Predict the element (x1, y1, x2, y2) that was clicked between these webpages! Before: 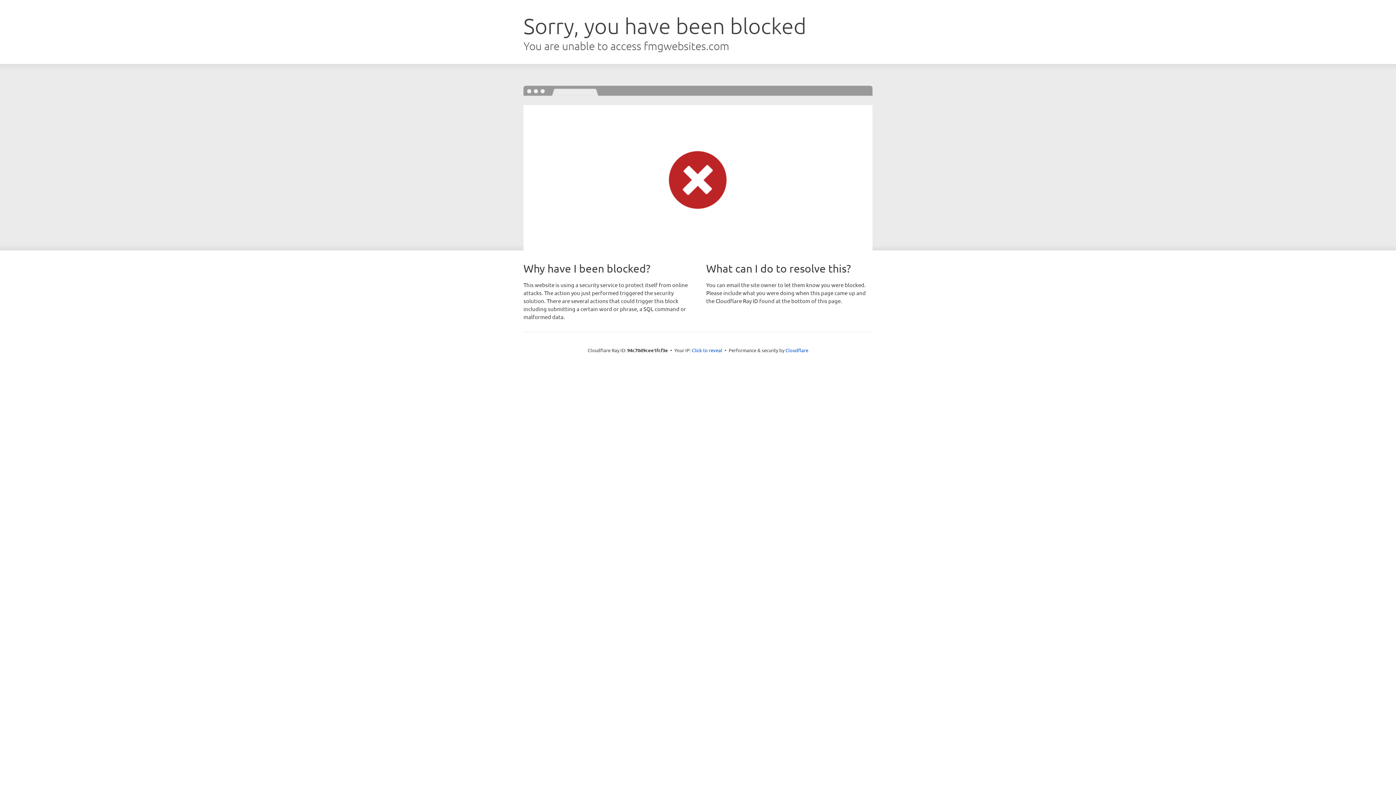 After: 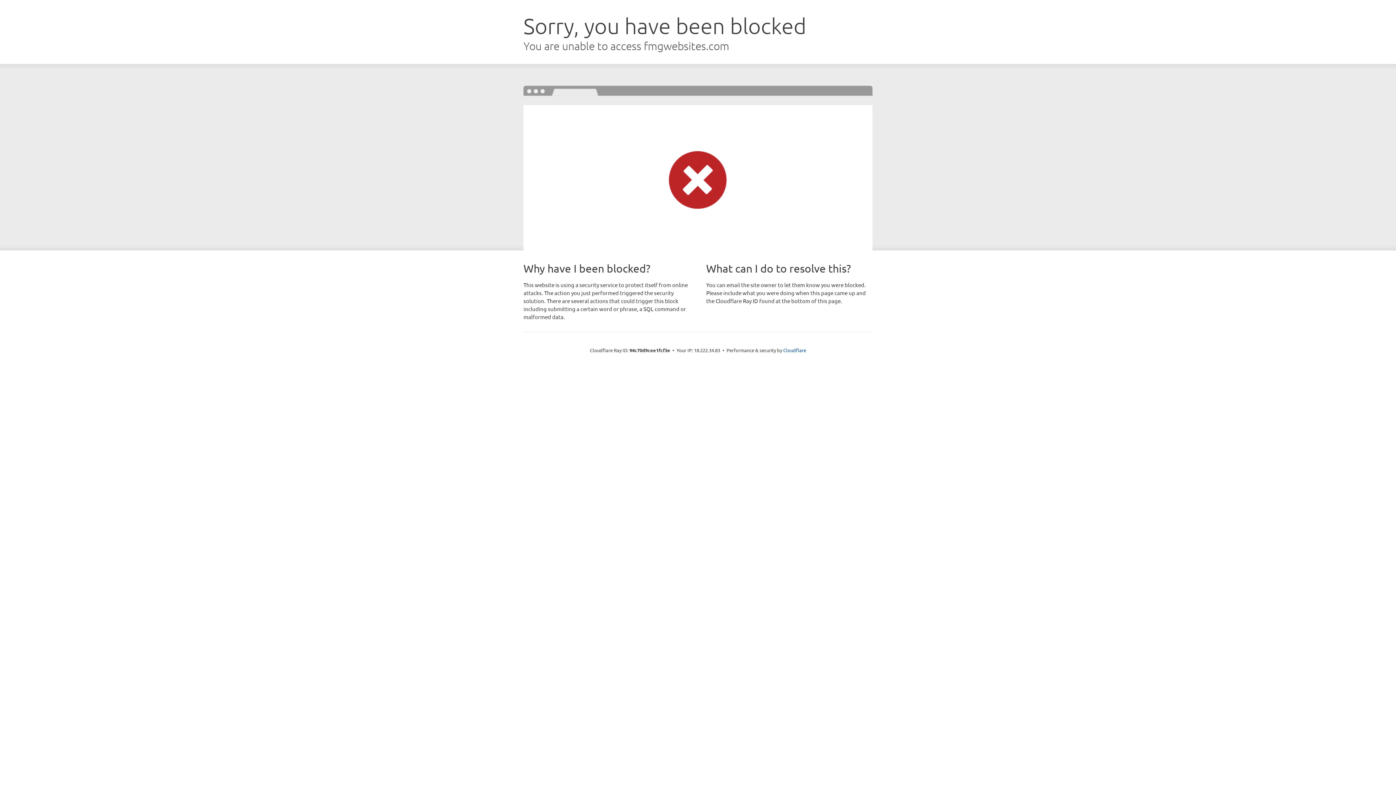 Action: label: Click to reveal bbox: (692, 346, 722, 353)